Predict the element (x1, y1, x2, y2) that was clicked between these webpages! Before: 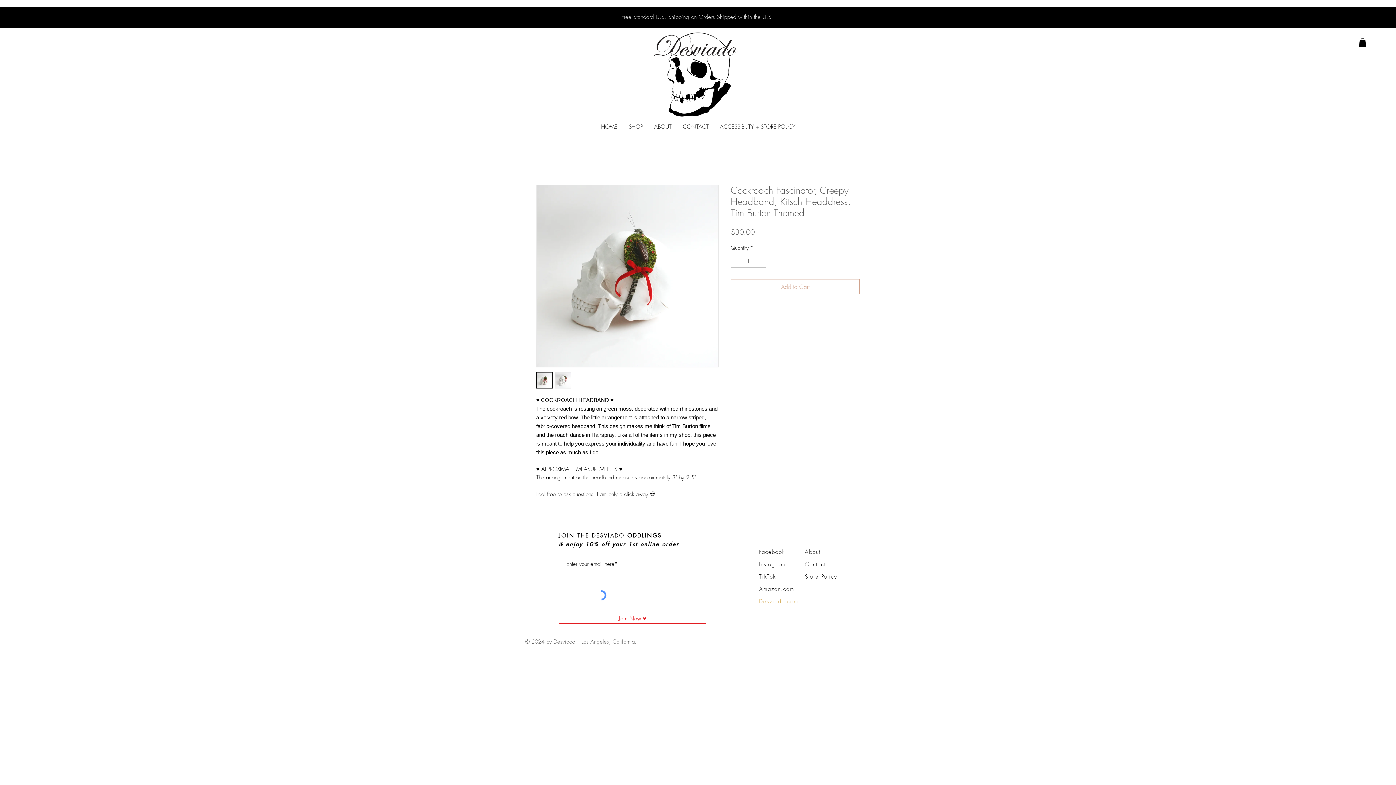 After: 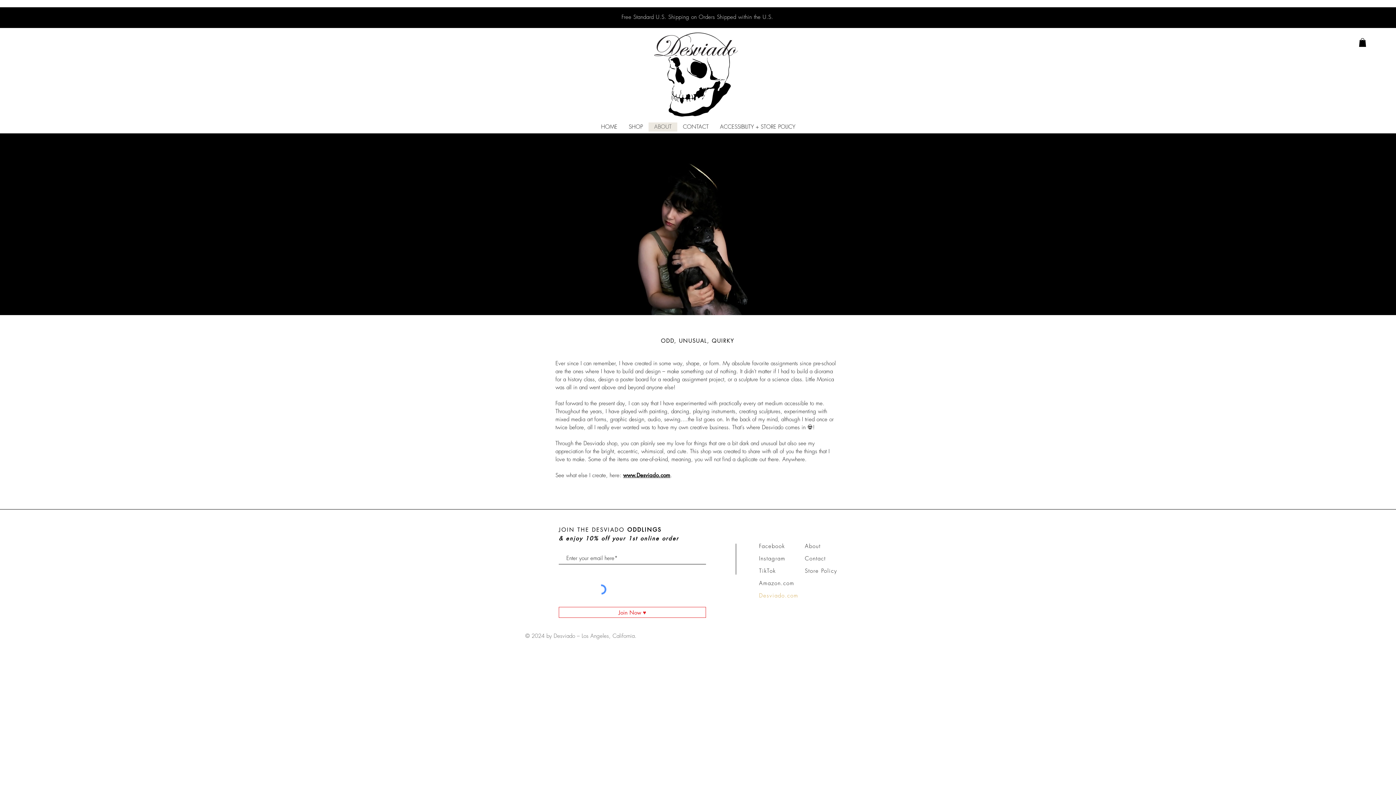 Action: label: About bbox: (805, 548, 820, 556)